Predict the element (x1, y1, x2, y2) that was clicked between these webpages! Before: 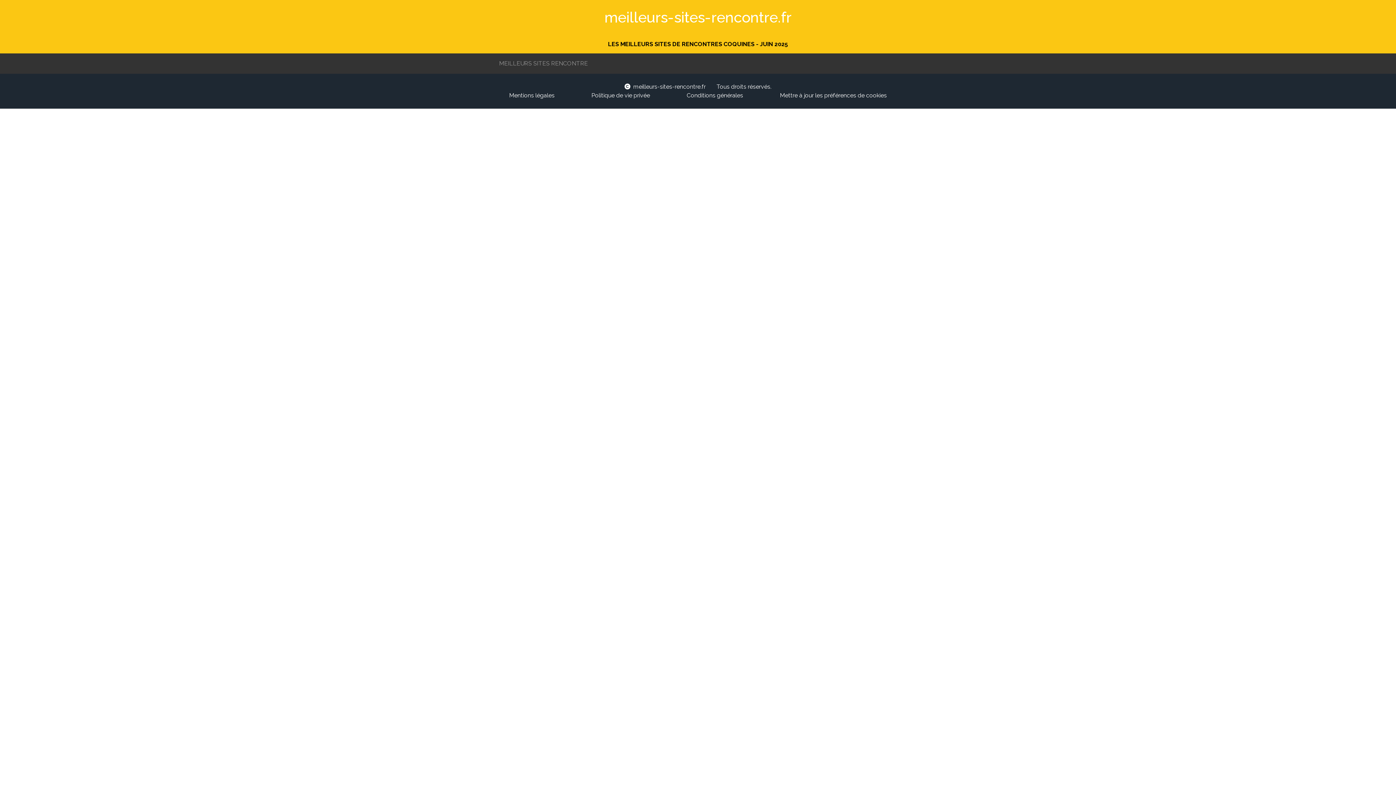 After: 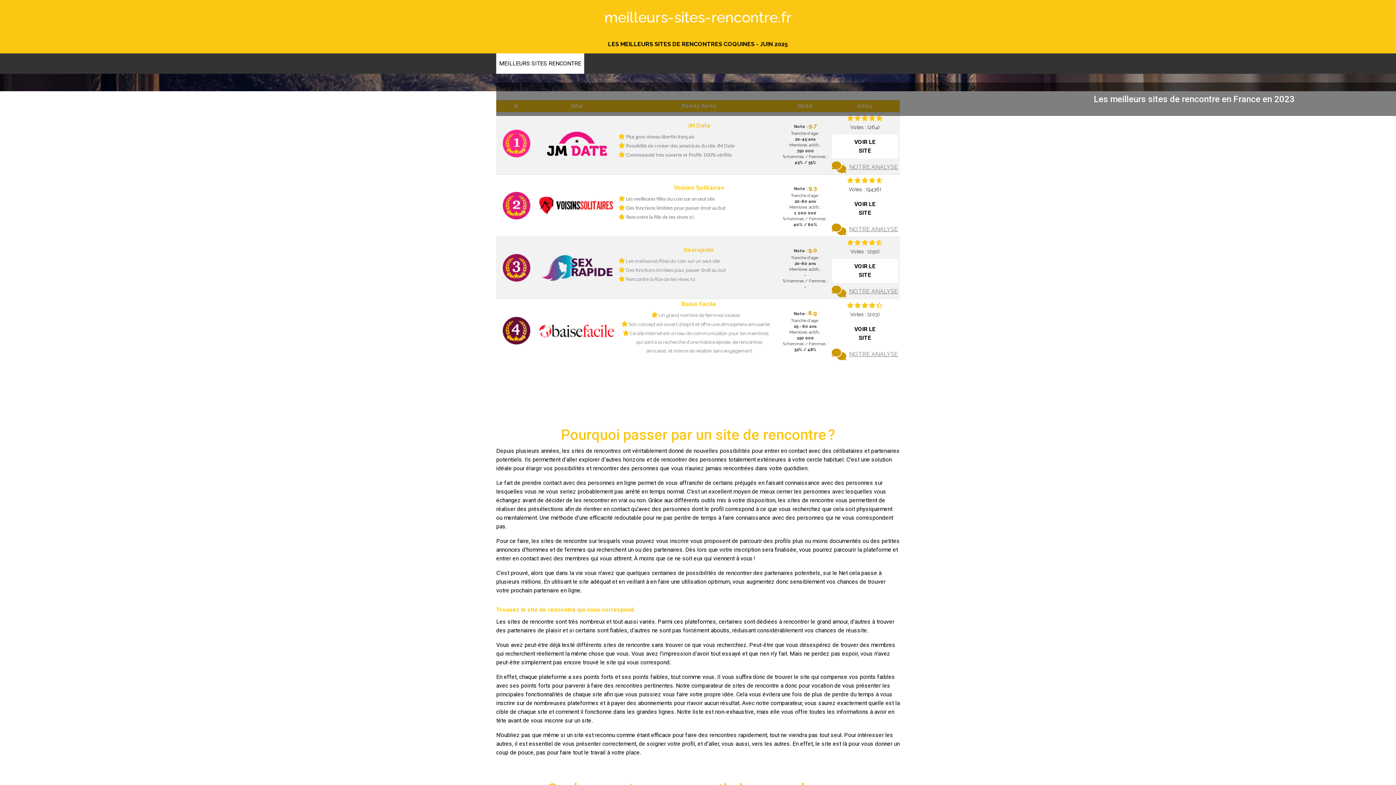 Action: bbox: (496, 8, 900, 26) label: meilleurs-sites-rencontre.fr